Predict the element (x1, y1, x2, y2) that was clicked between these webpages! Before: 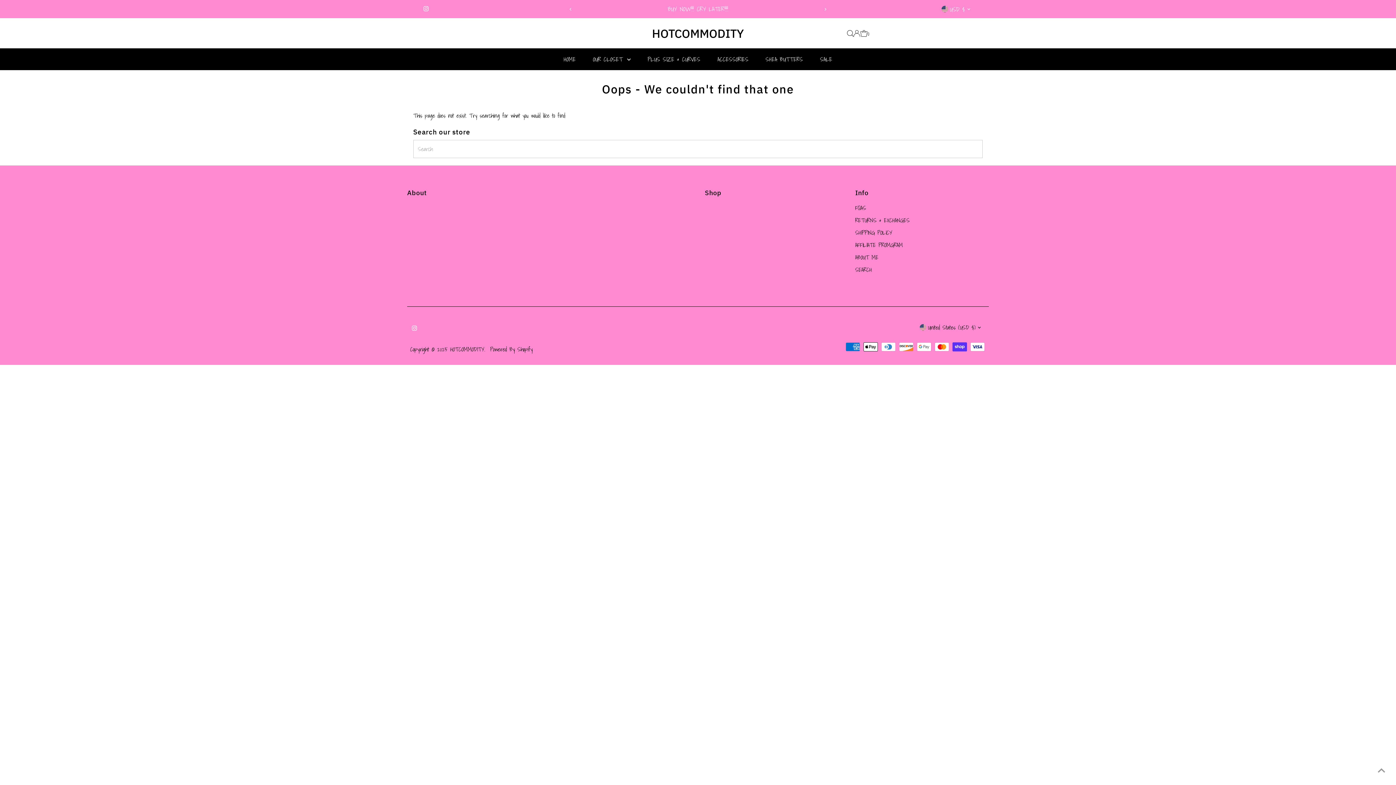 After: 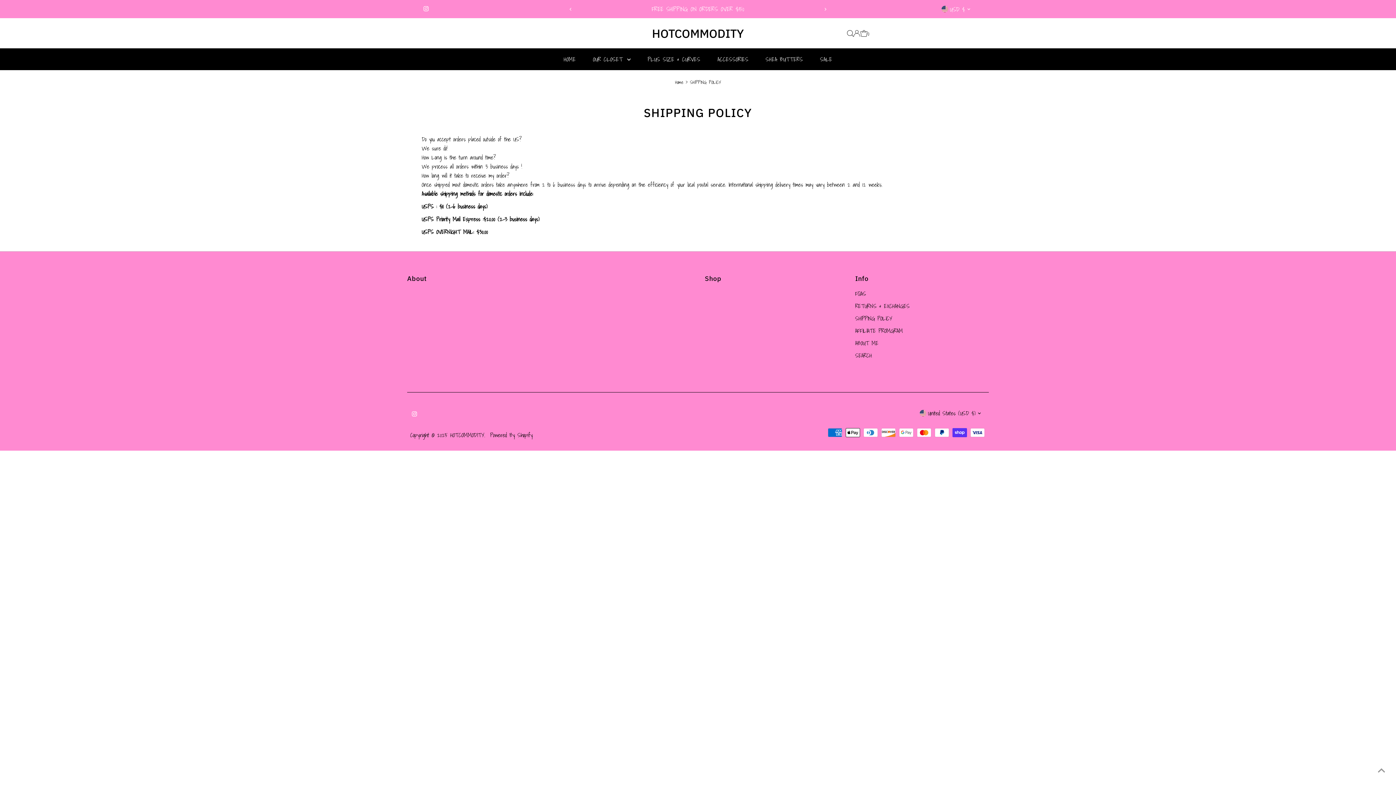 Action: label: SHIPPING POLICY bbox: (855, 228, 892, 237)